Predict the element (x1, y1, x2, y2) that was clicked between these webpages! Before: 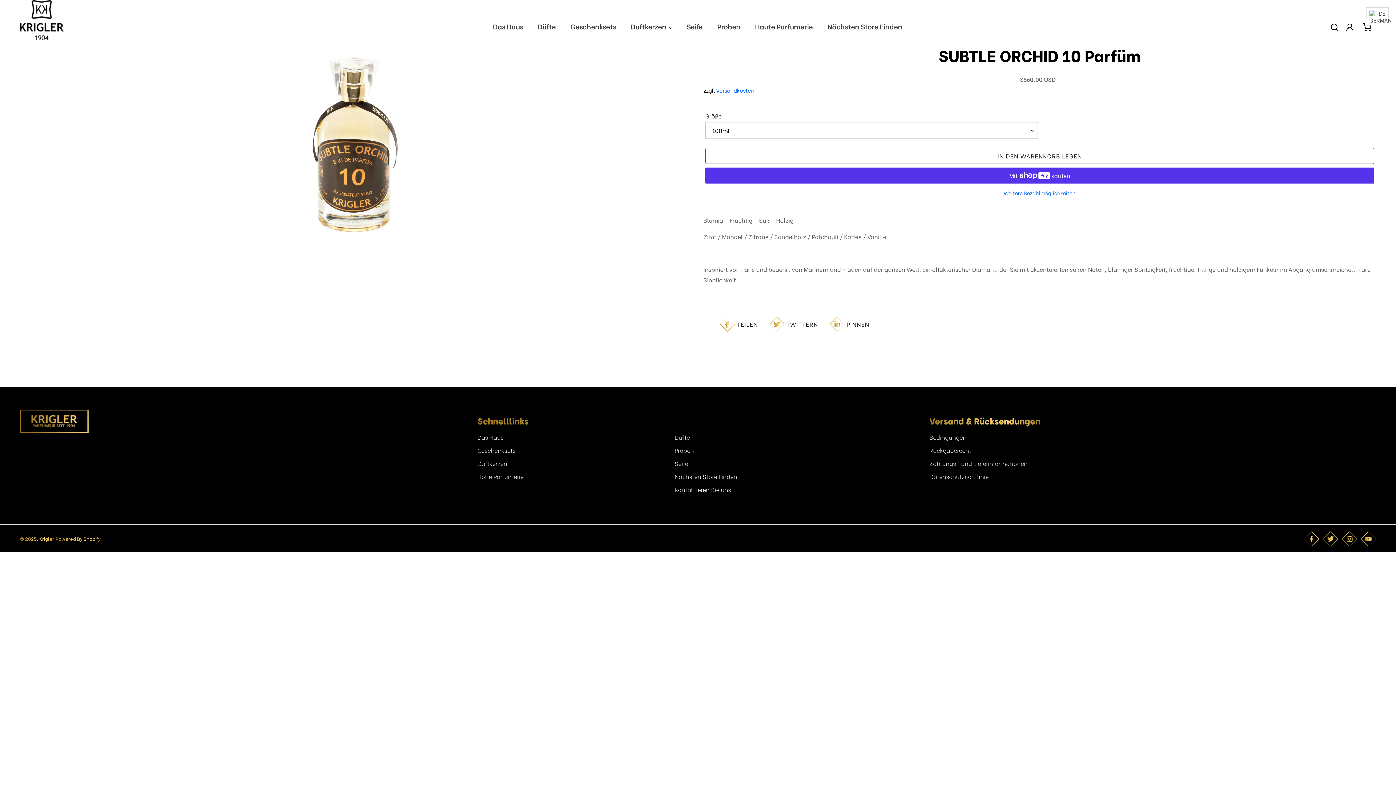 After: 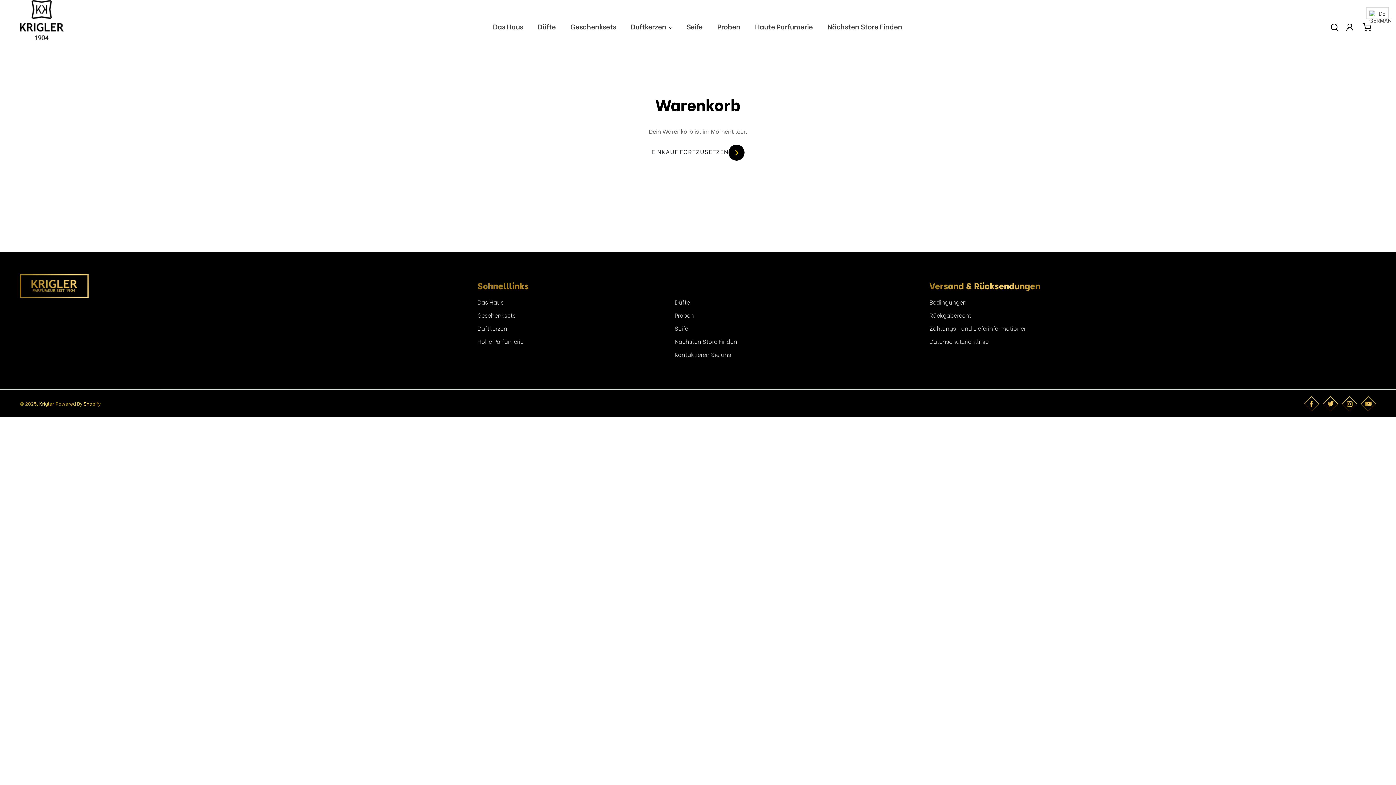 Action: bbox: (1358, 18, 1375, 35) label: Warenkorb